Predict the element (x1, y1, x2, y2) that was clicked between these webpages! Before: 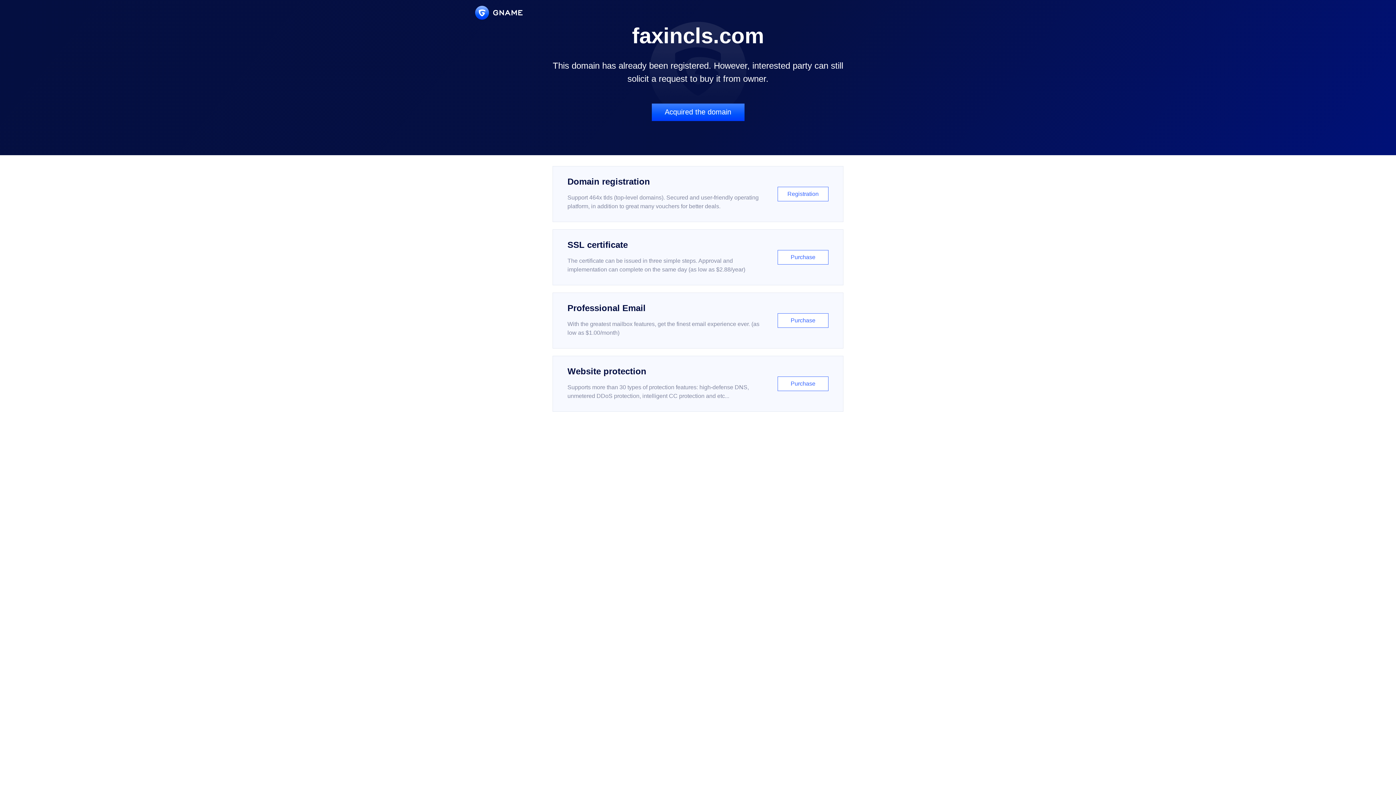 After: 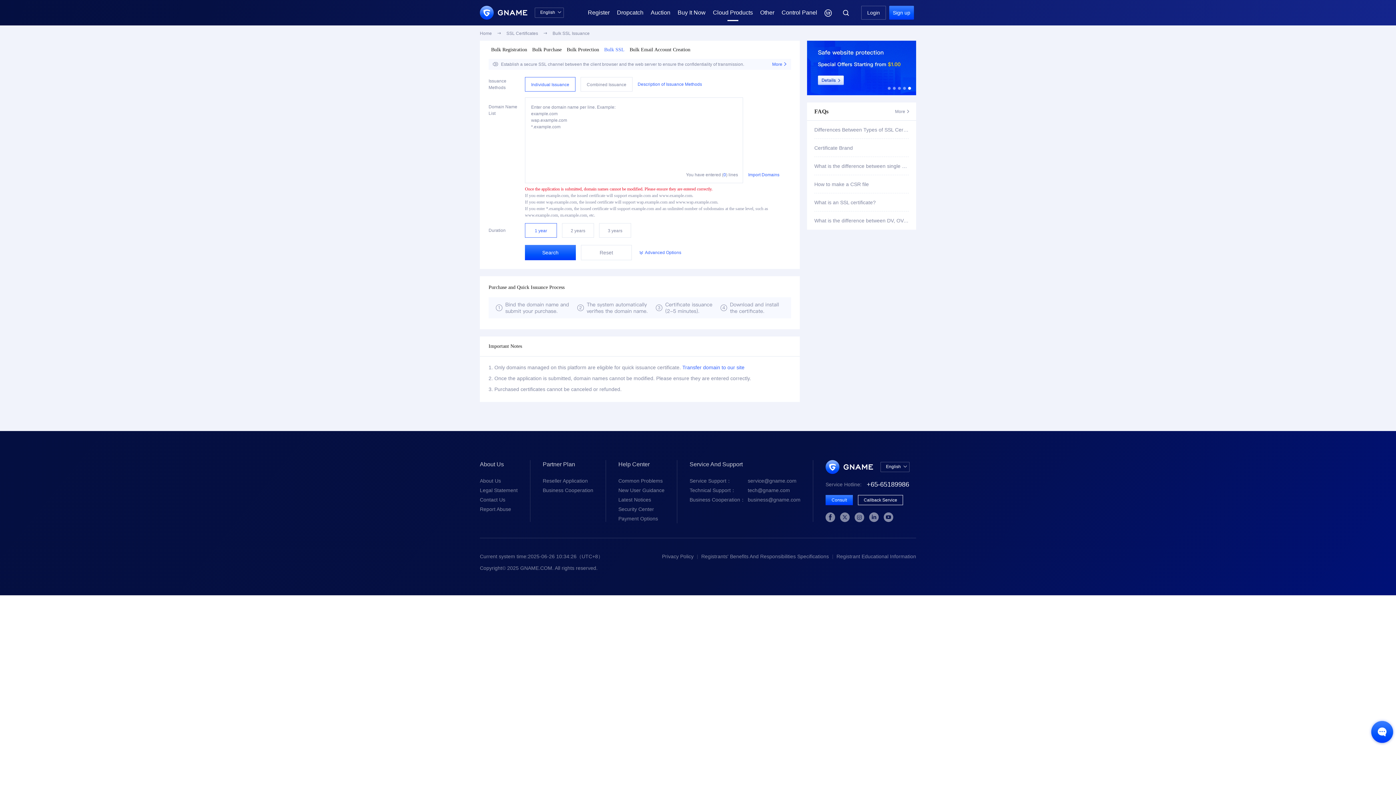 Action: label: SSL certificate

The certificate can be issued in three simple steps. Approval and implementation can complete on the same day (as low as $2.88/year)

Purchase bbox: (552, 229, 843, 285)